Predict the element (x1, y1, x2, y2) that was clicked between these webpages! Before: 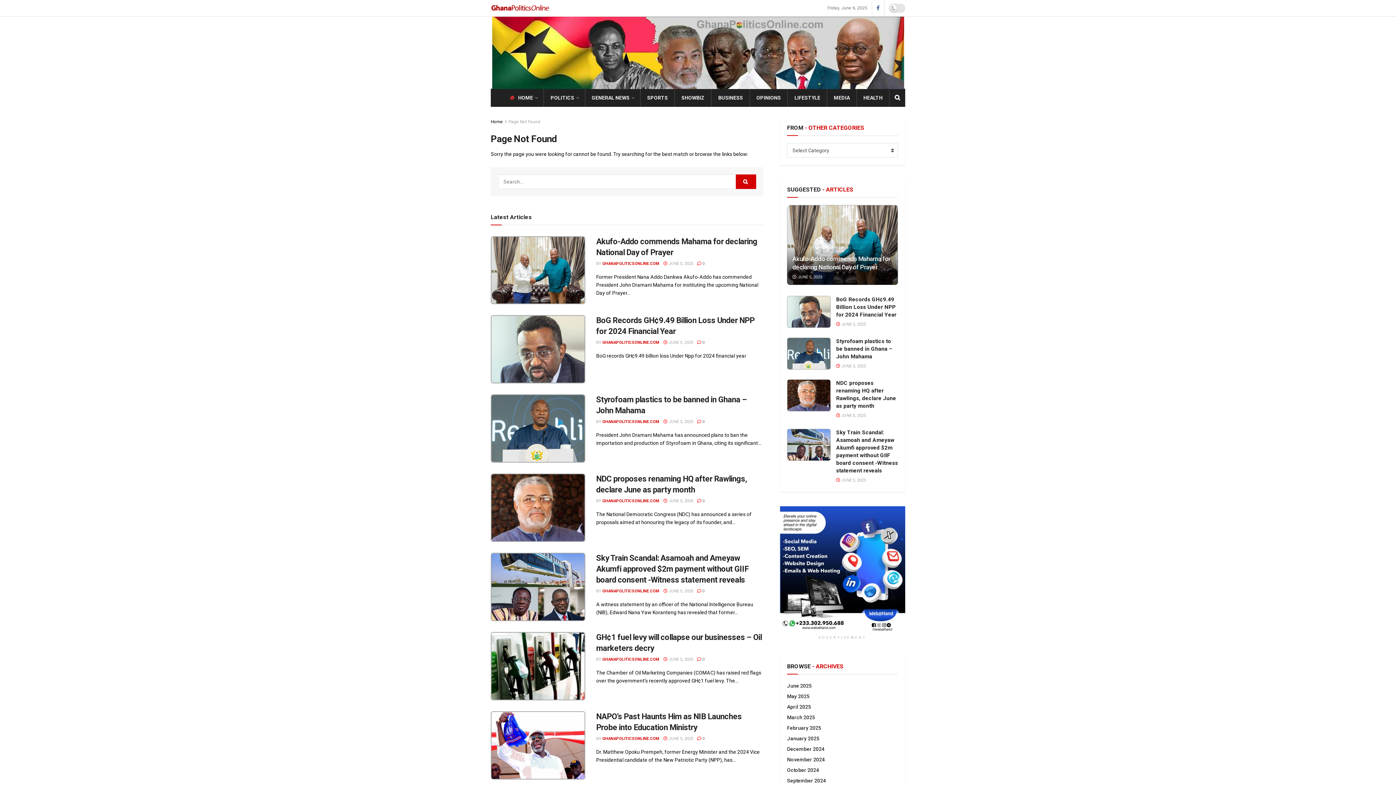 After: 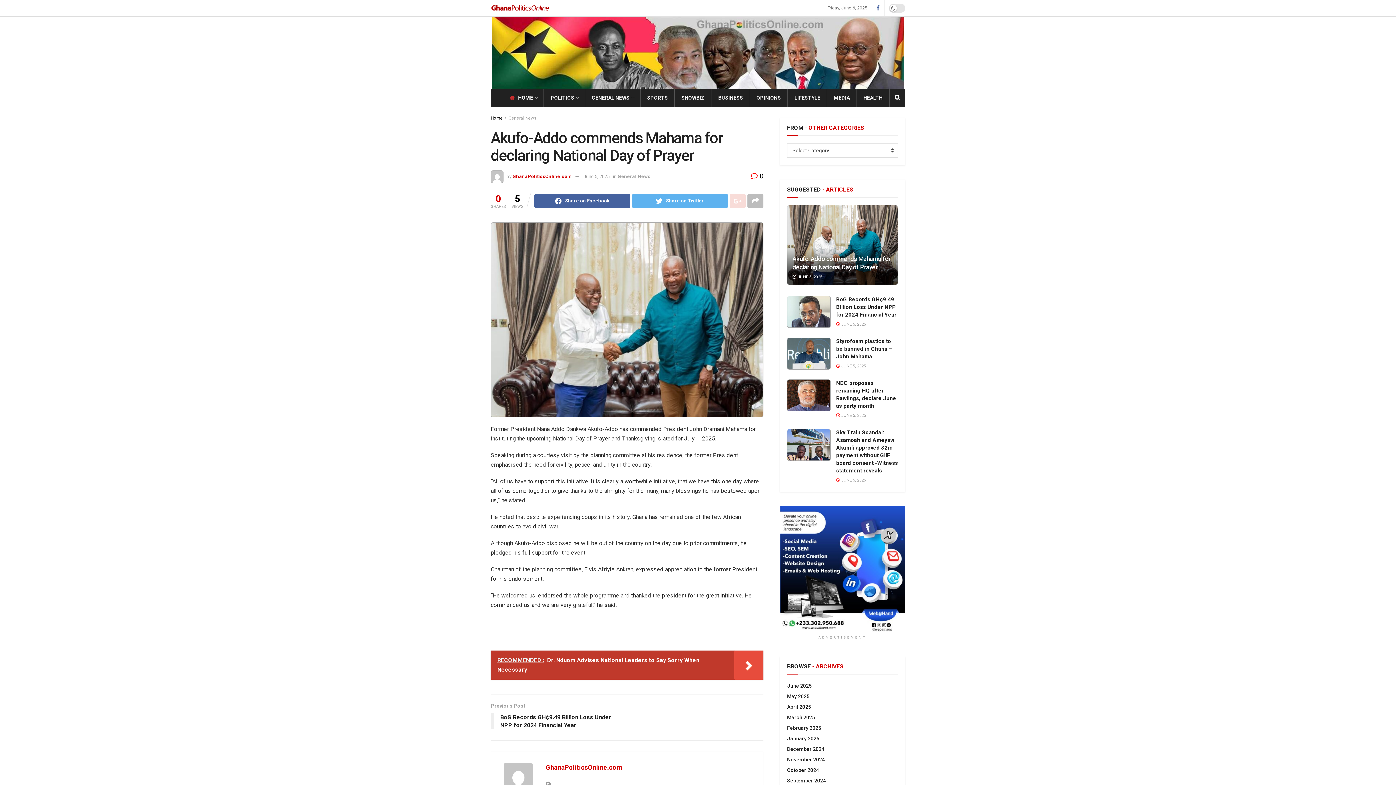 Action: bbox: (490, 236, 585, 304)